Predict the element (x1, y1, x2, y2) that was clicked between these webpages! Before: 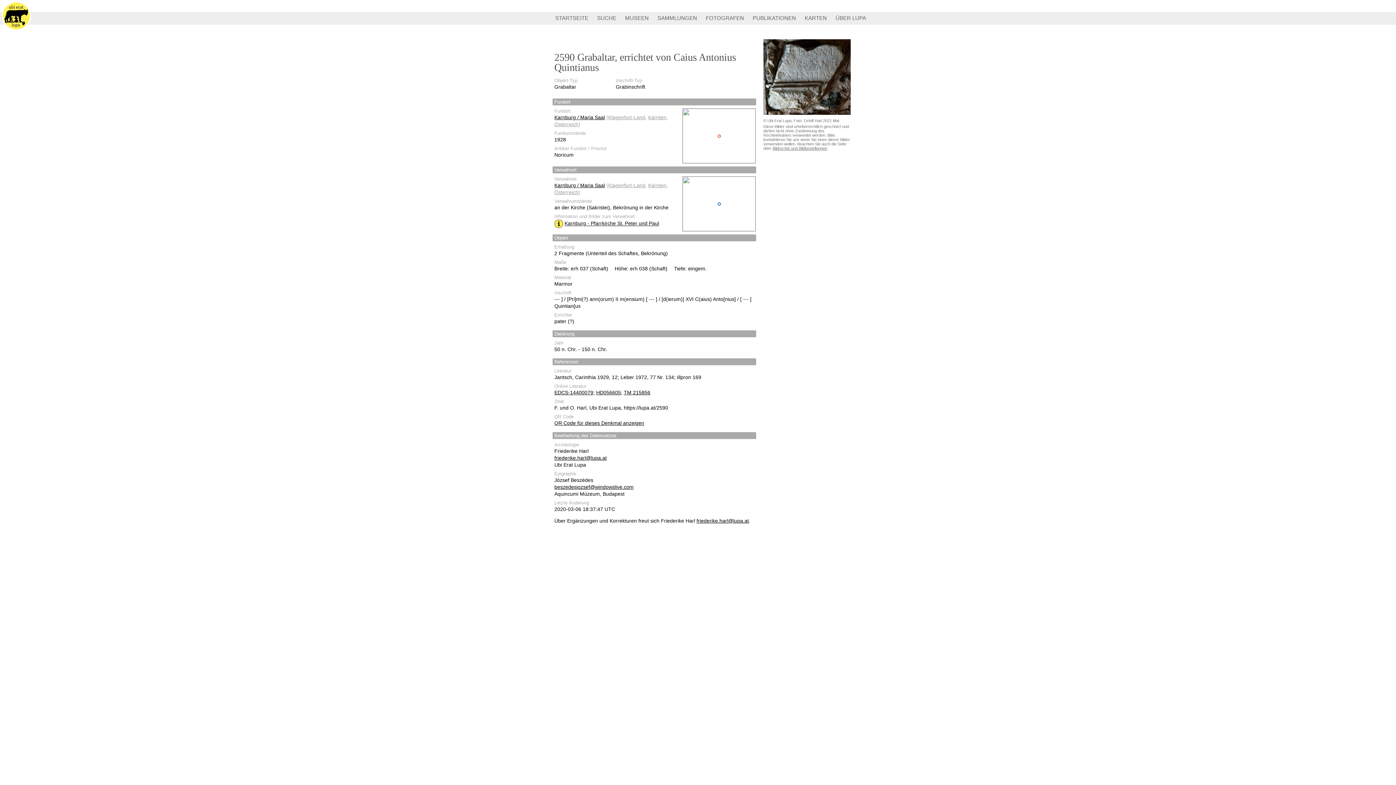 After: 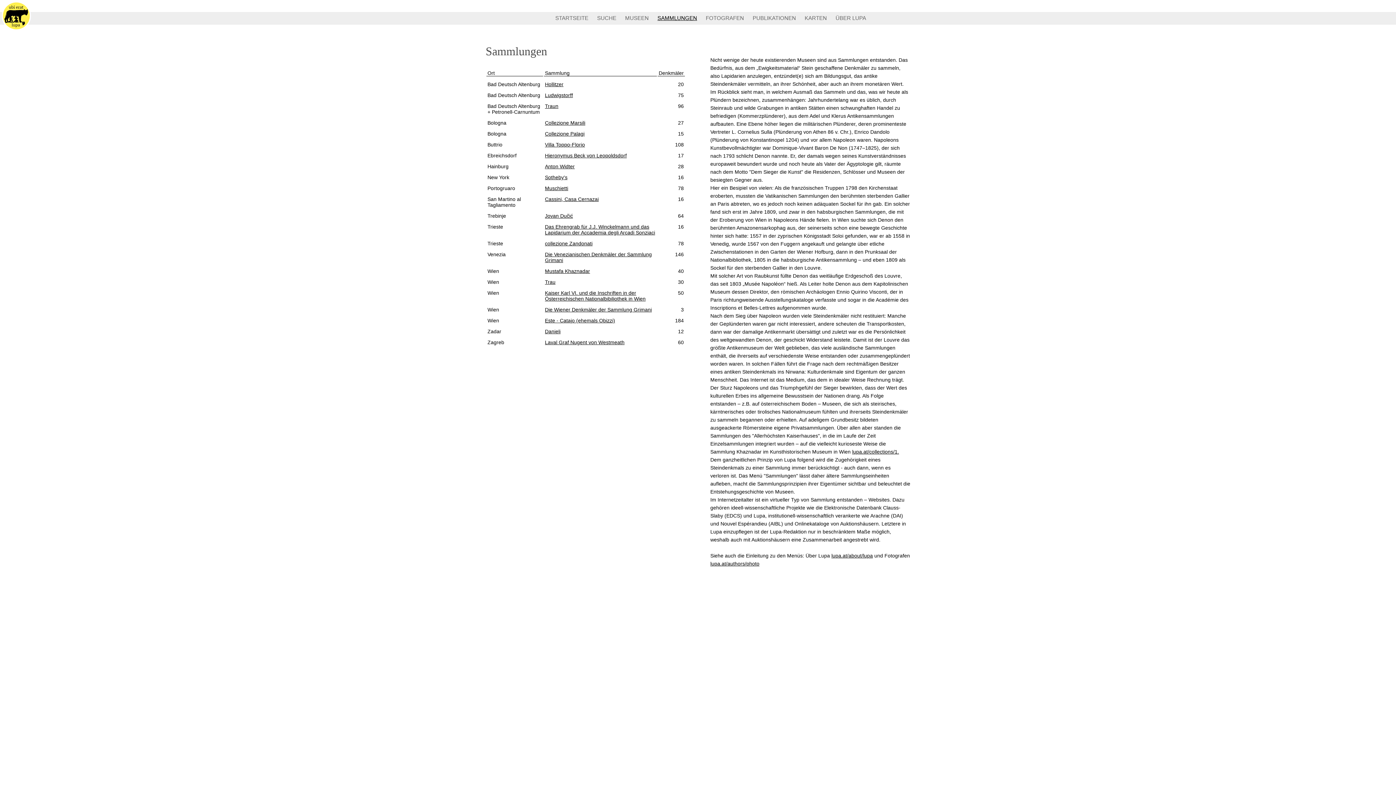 Action: label: SAMMLUNGEN bbox: (654, 12, 700, 24)